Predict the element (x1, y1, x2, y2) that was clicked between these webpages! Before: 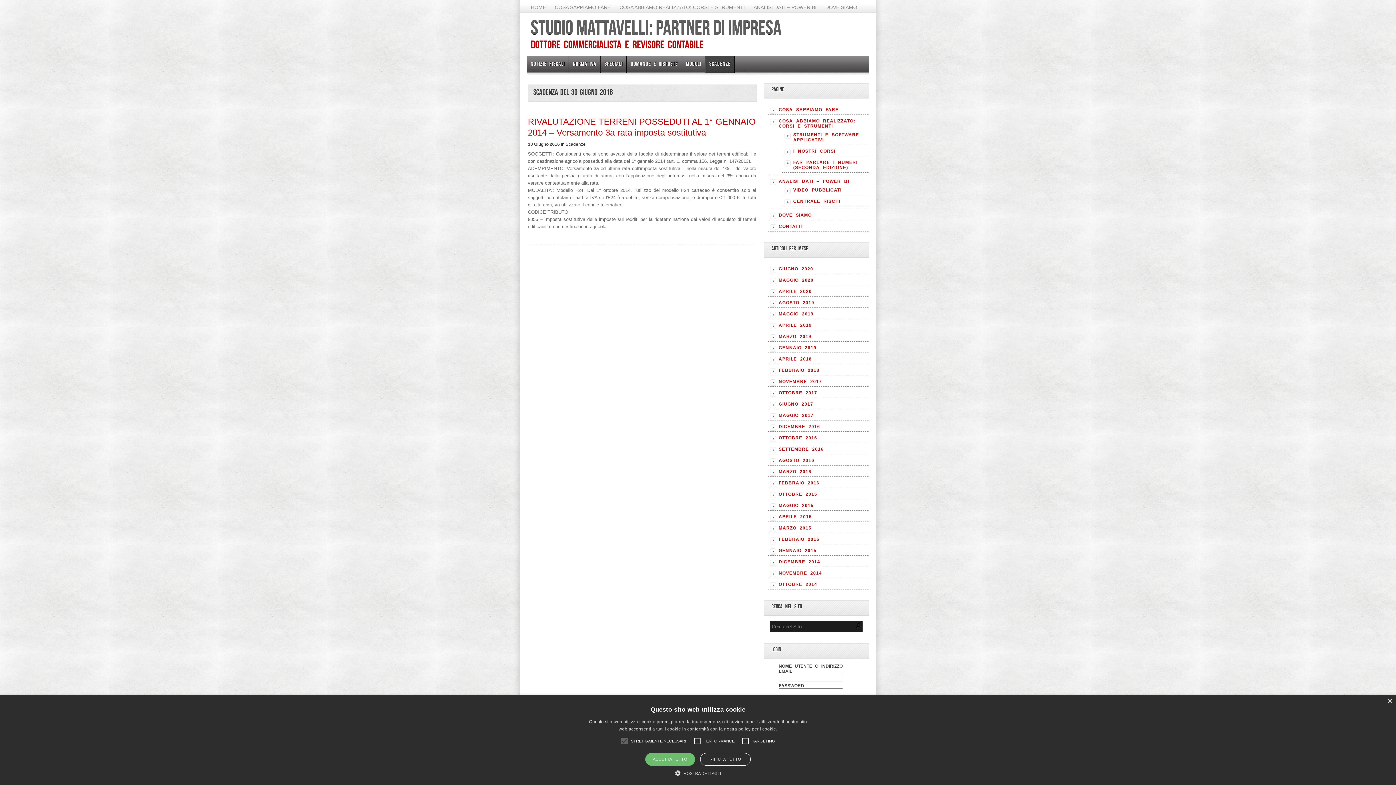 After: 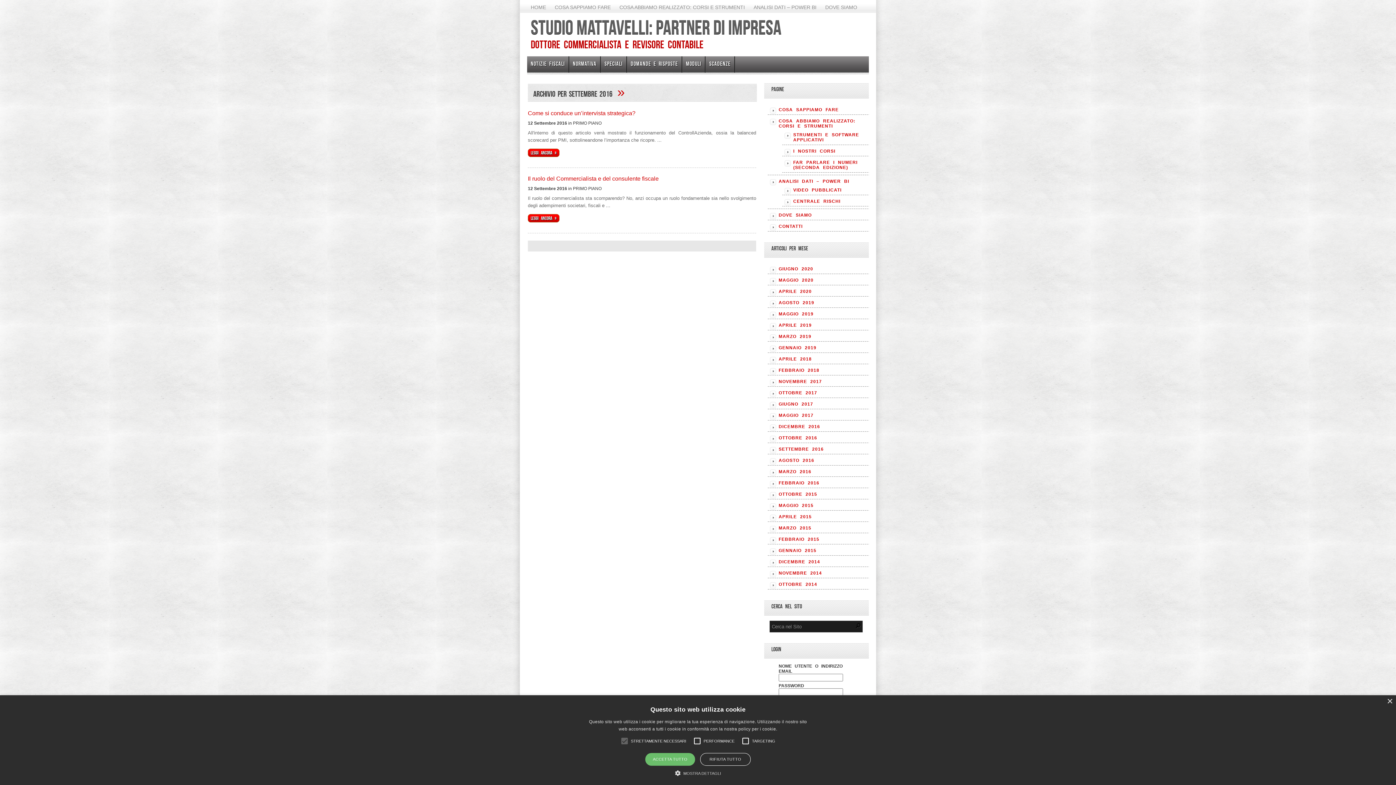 Action: label: SETTEMBRE 2016 bbox: (778, 446, 824, 452)